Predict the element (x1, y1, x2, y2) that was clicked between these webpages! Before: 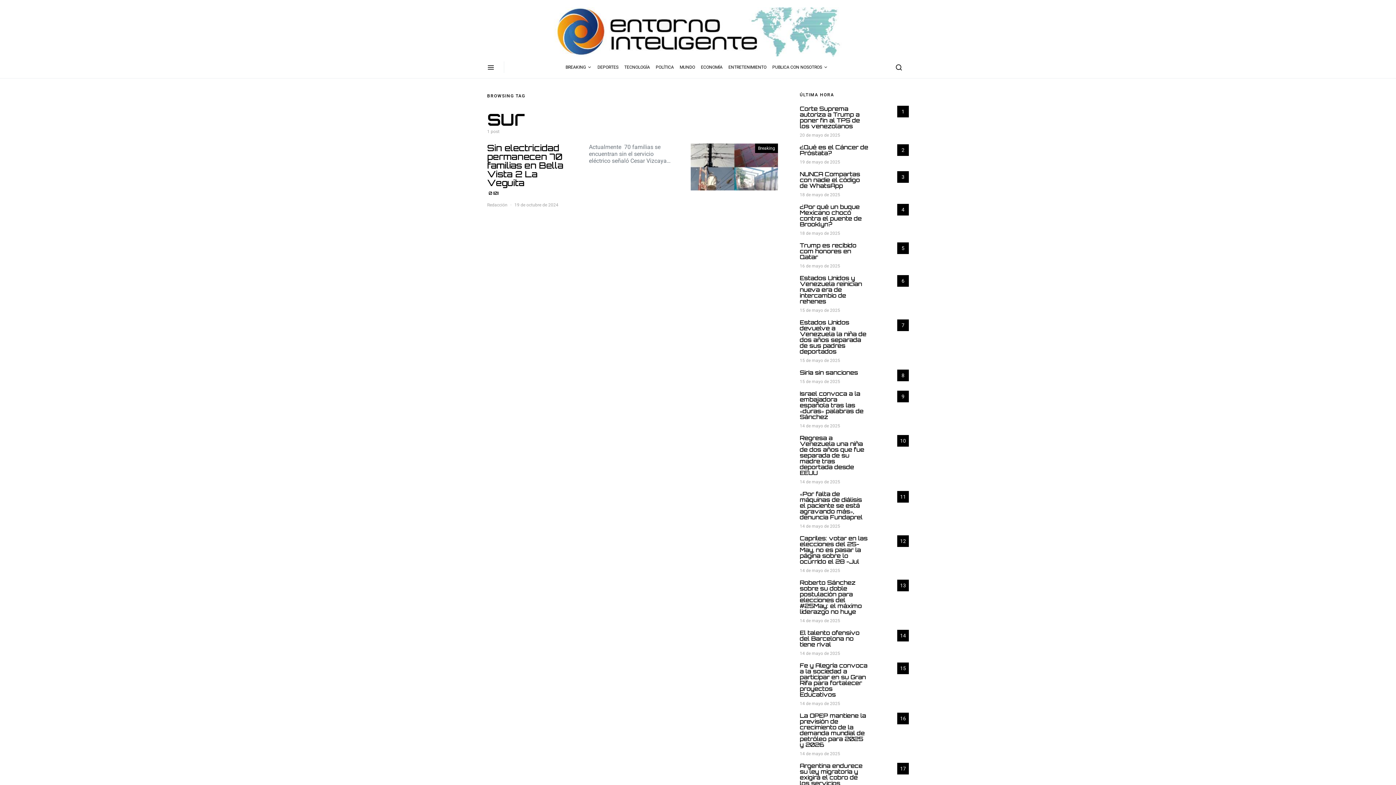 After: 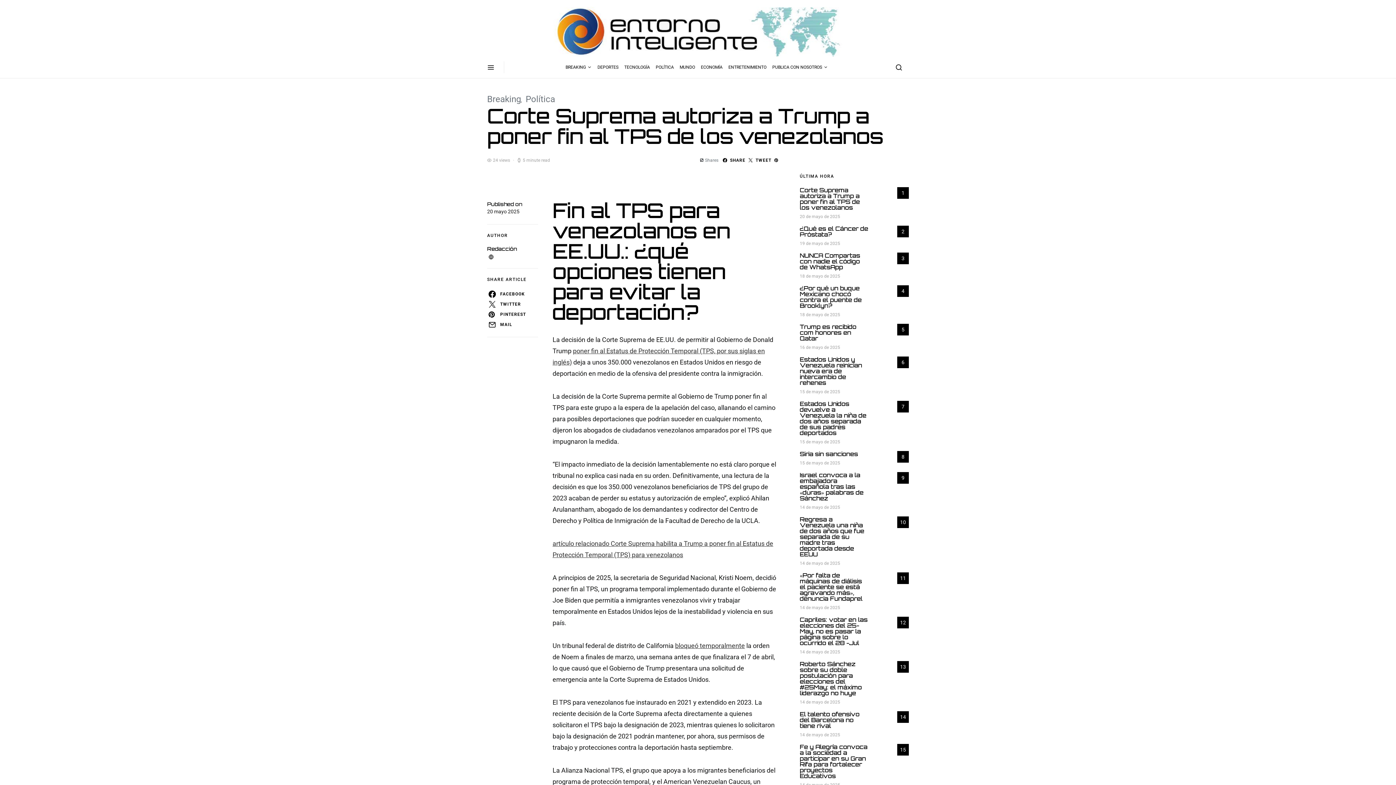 Action: label: Corte Suprema autoriza a Trump a poner fin al TPS de los venezolanos bbox: (800, 105, 860, 129)